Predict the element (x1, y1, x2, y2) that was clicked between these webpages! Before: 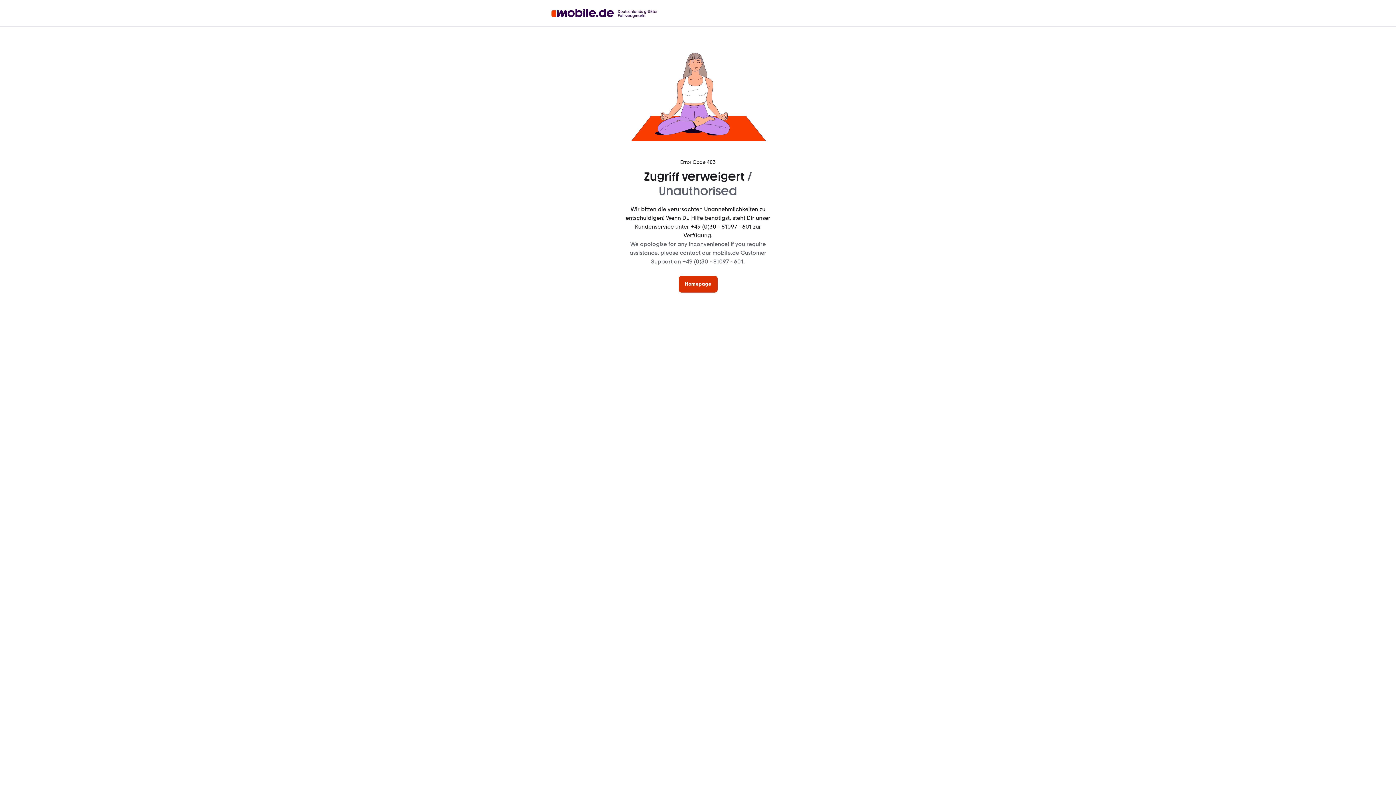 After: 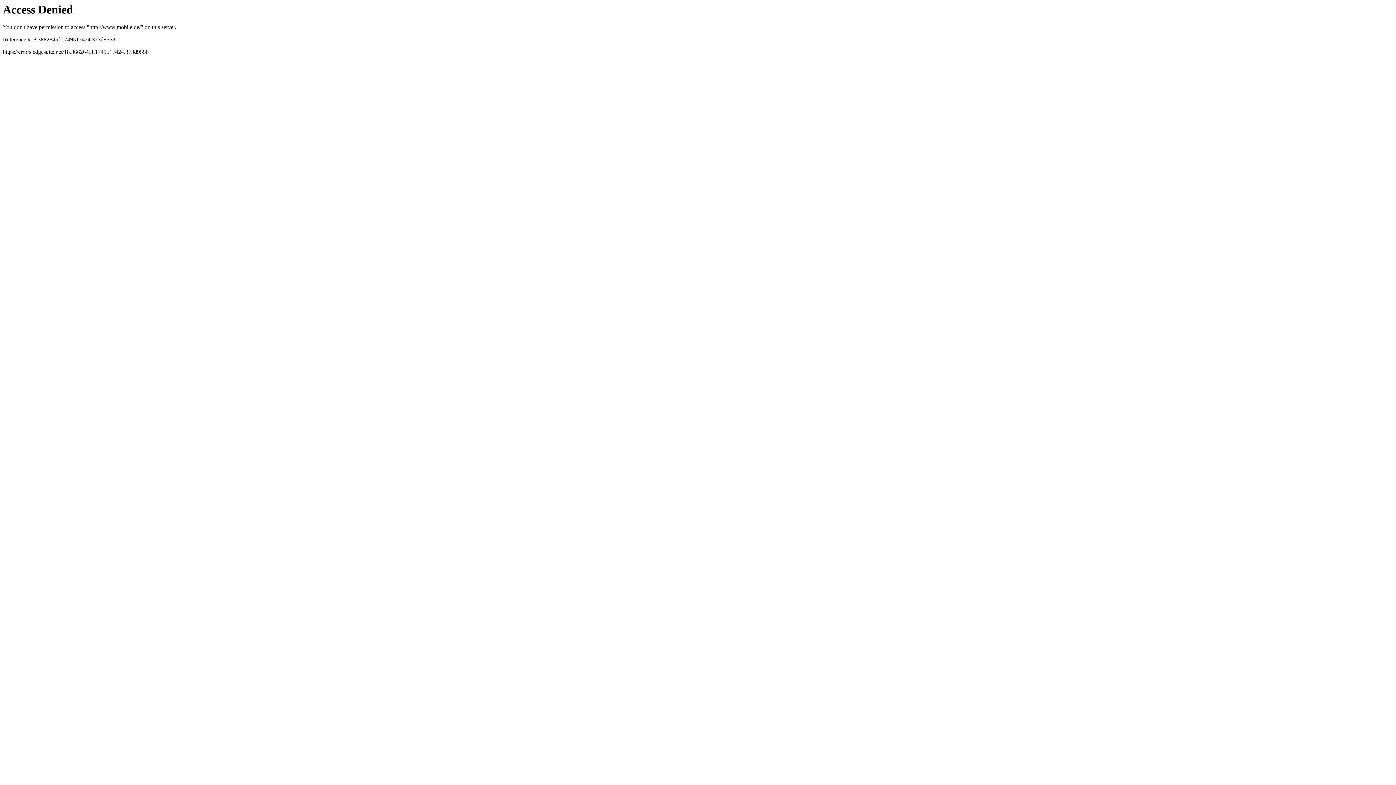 Action: label: Homepage bbox: (678, 276, 717, 292)